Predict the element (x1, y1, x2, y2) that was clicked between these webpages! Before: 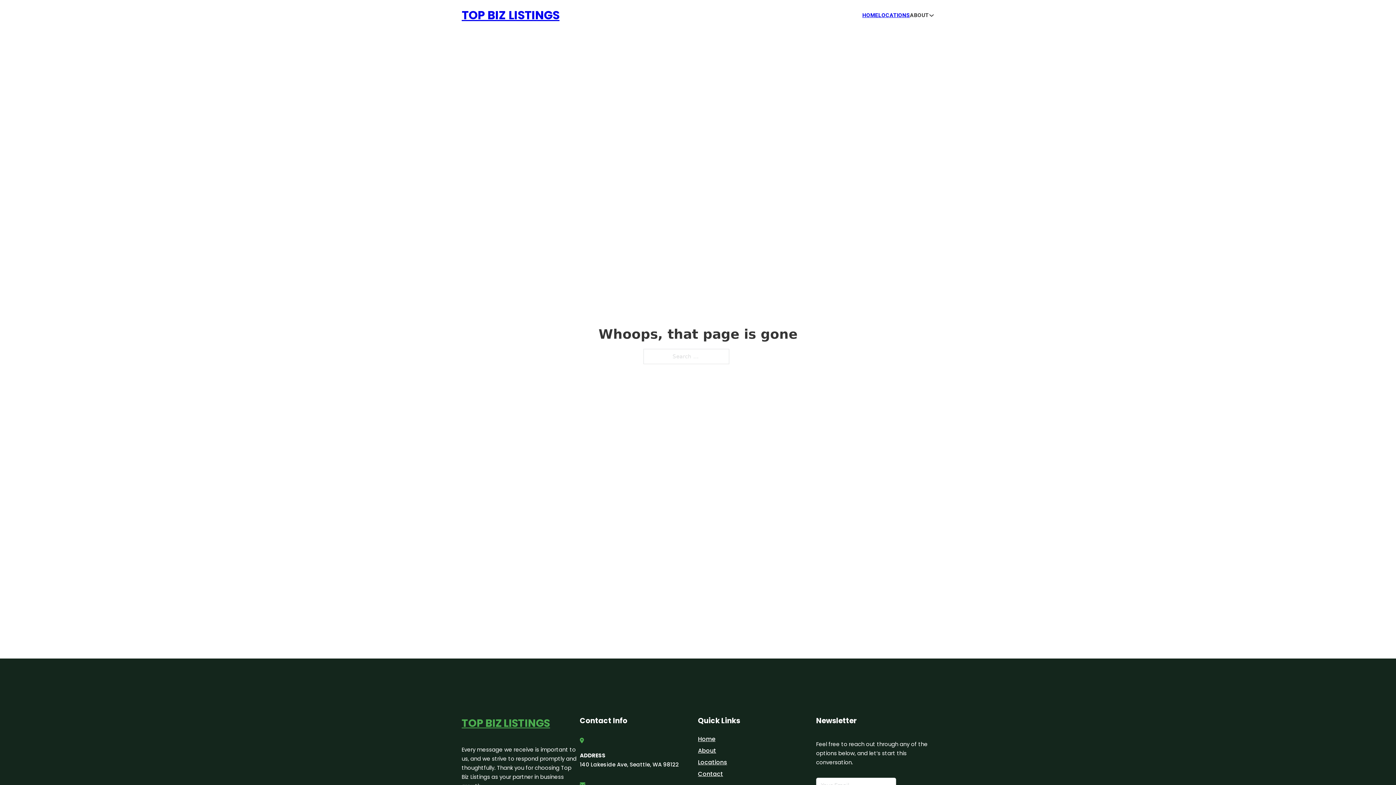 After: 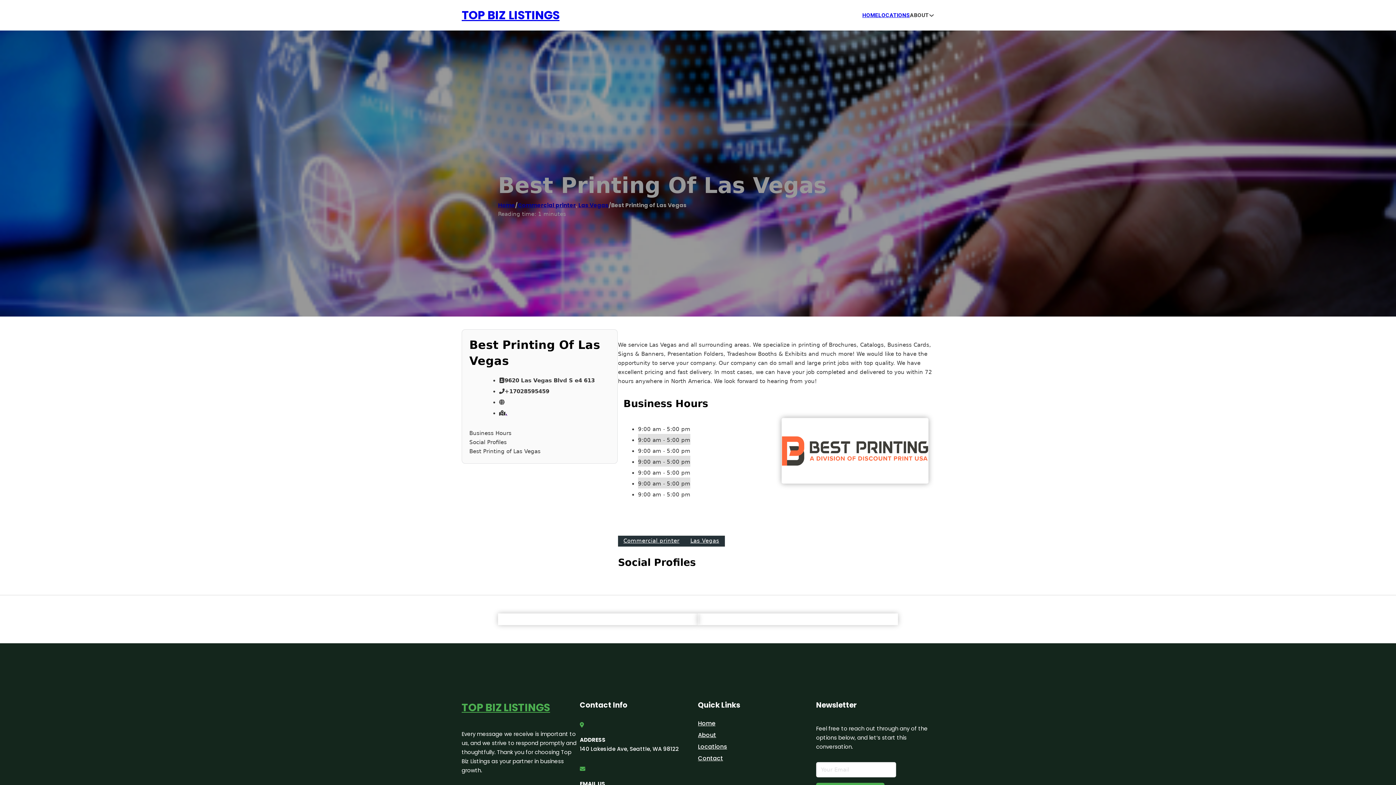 Action: bbox: (461, 714, 550, 732) label: TOP BIZ LISTINGS